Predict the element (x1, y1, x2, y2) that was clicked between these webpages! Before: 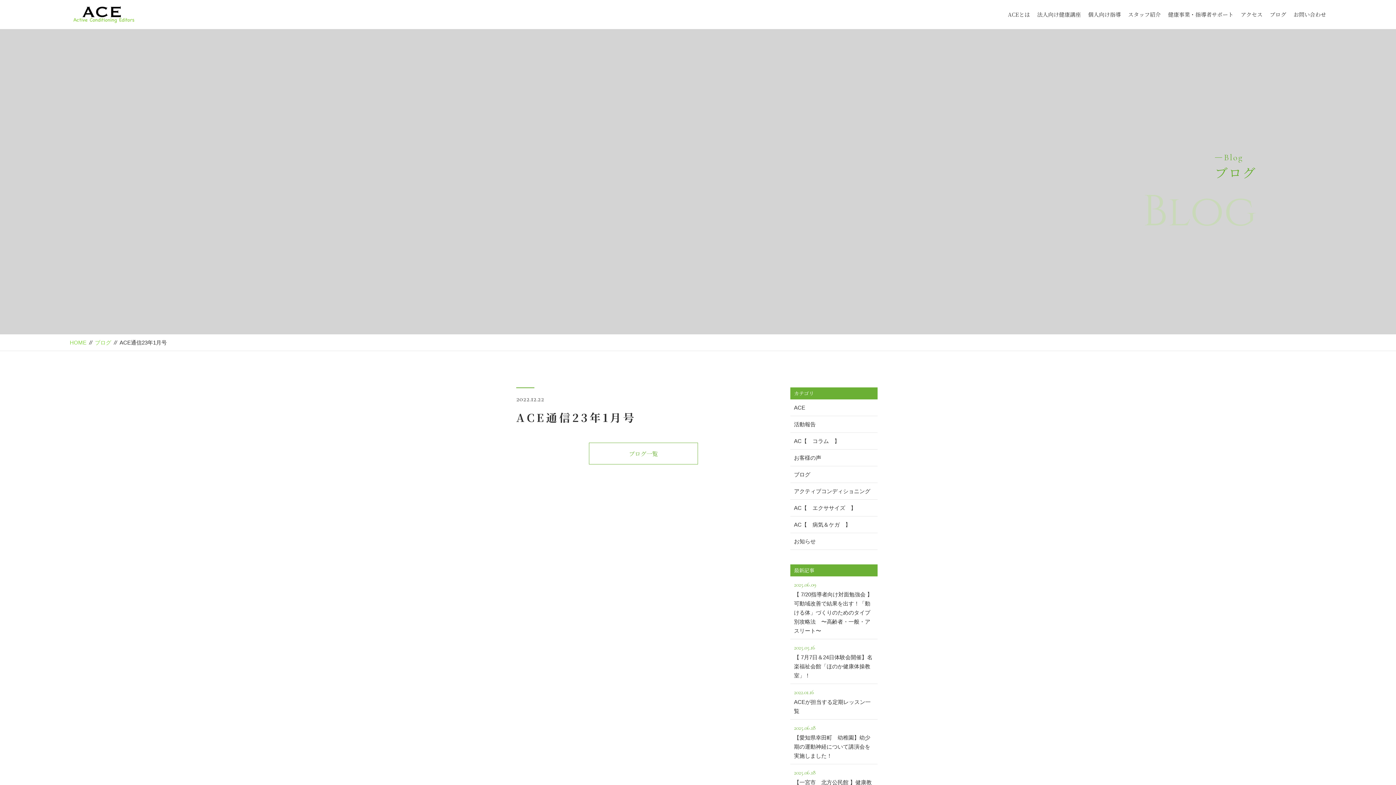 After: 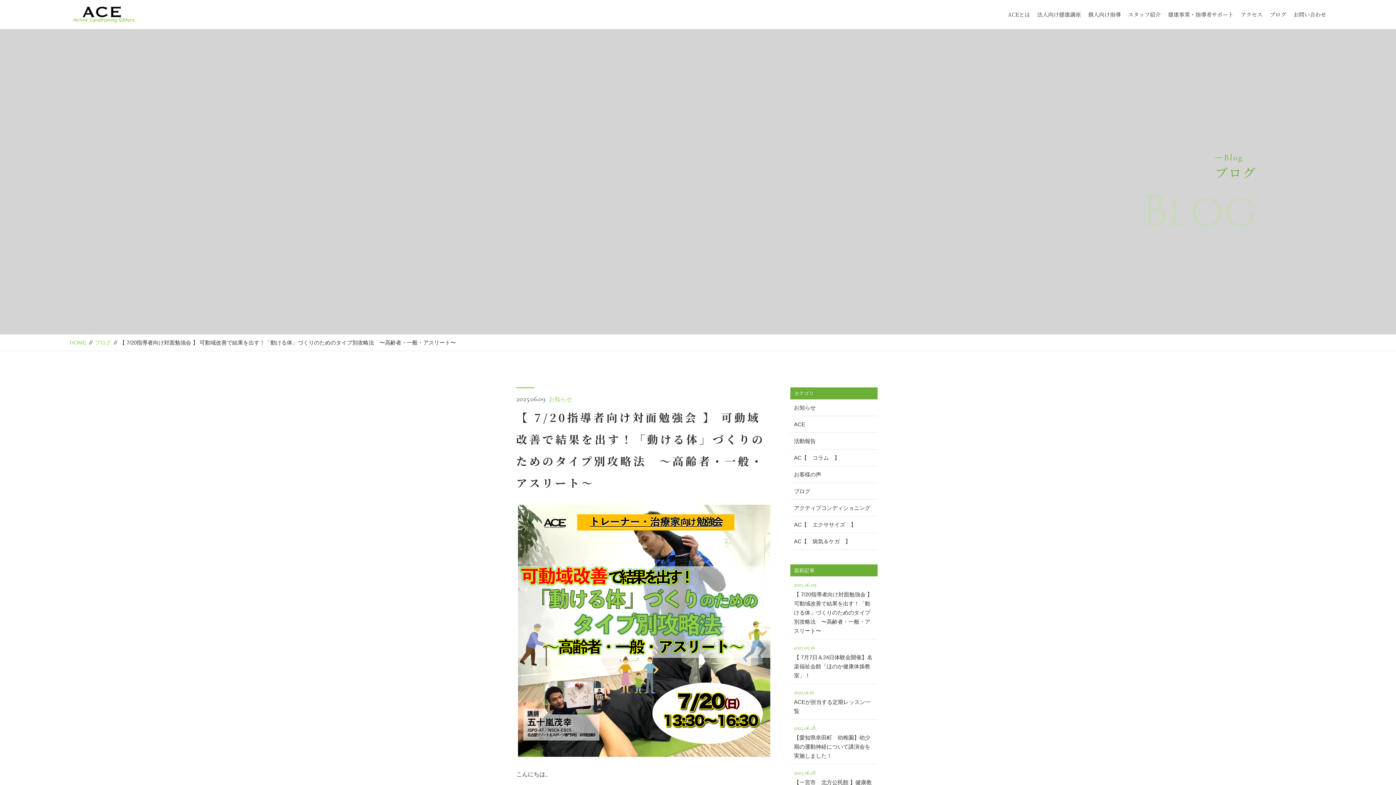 Action: label: 2025.06.09
【 7/20指導者向け対面勉強会 】 可動域改善で結果を出す！「動ける体」づくりのためのタイプ別攻略法　〜高齢者・一般・アスリート〜 bbox: (790, 576, 877, 639)